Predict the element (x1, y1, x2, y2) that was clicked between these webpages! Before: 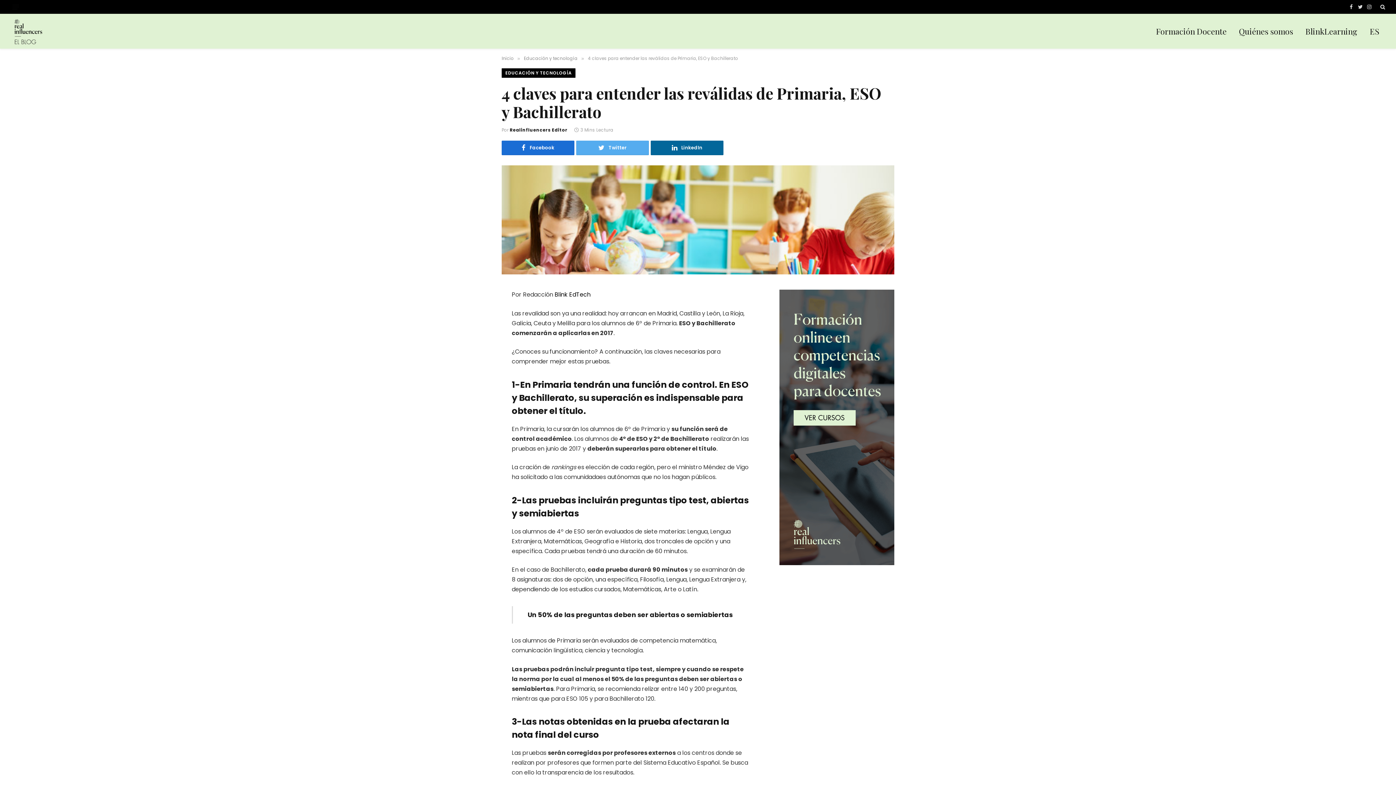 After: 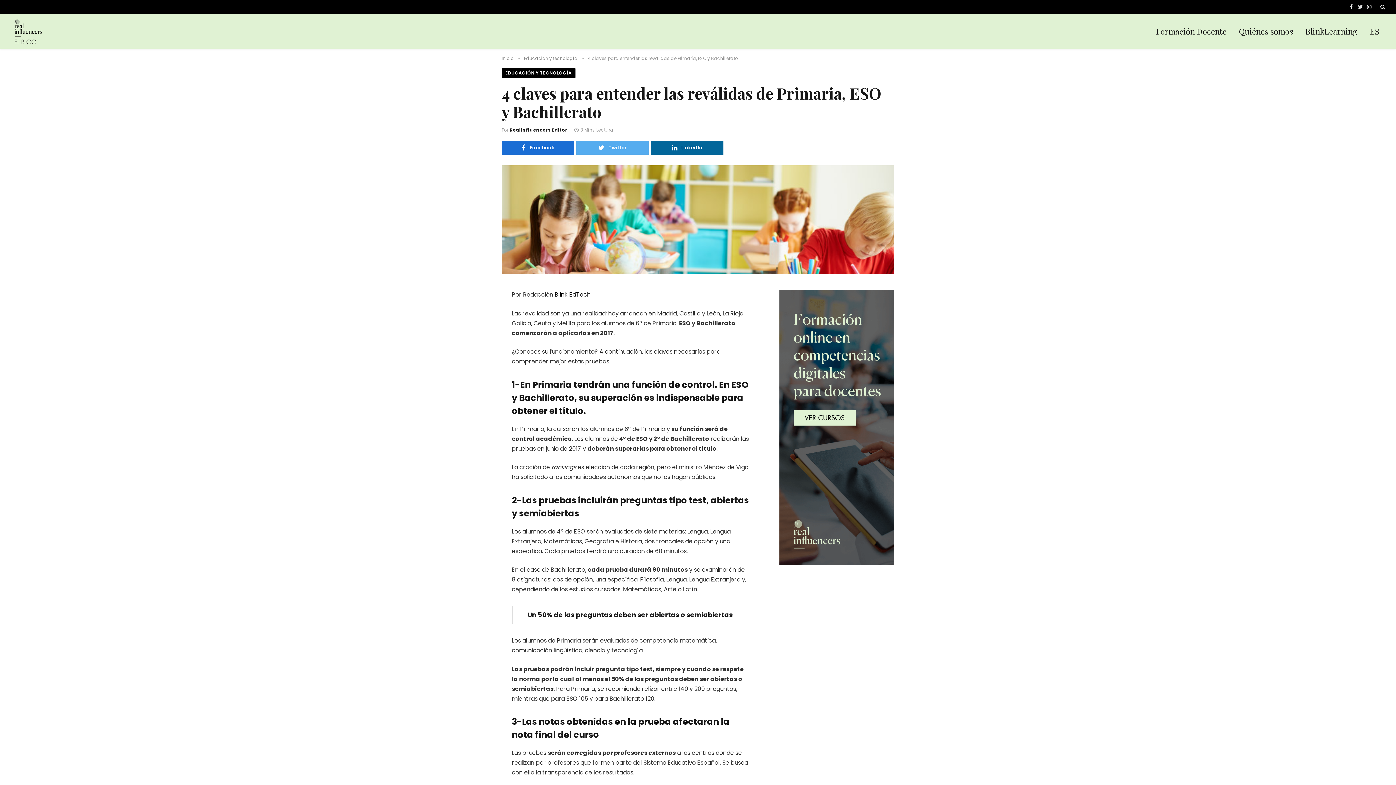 Action: bbox: (1363, 13, 1385, 48) label: ES